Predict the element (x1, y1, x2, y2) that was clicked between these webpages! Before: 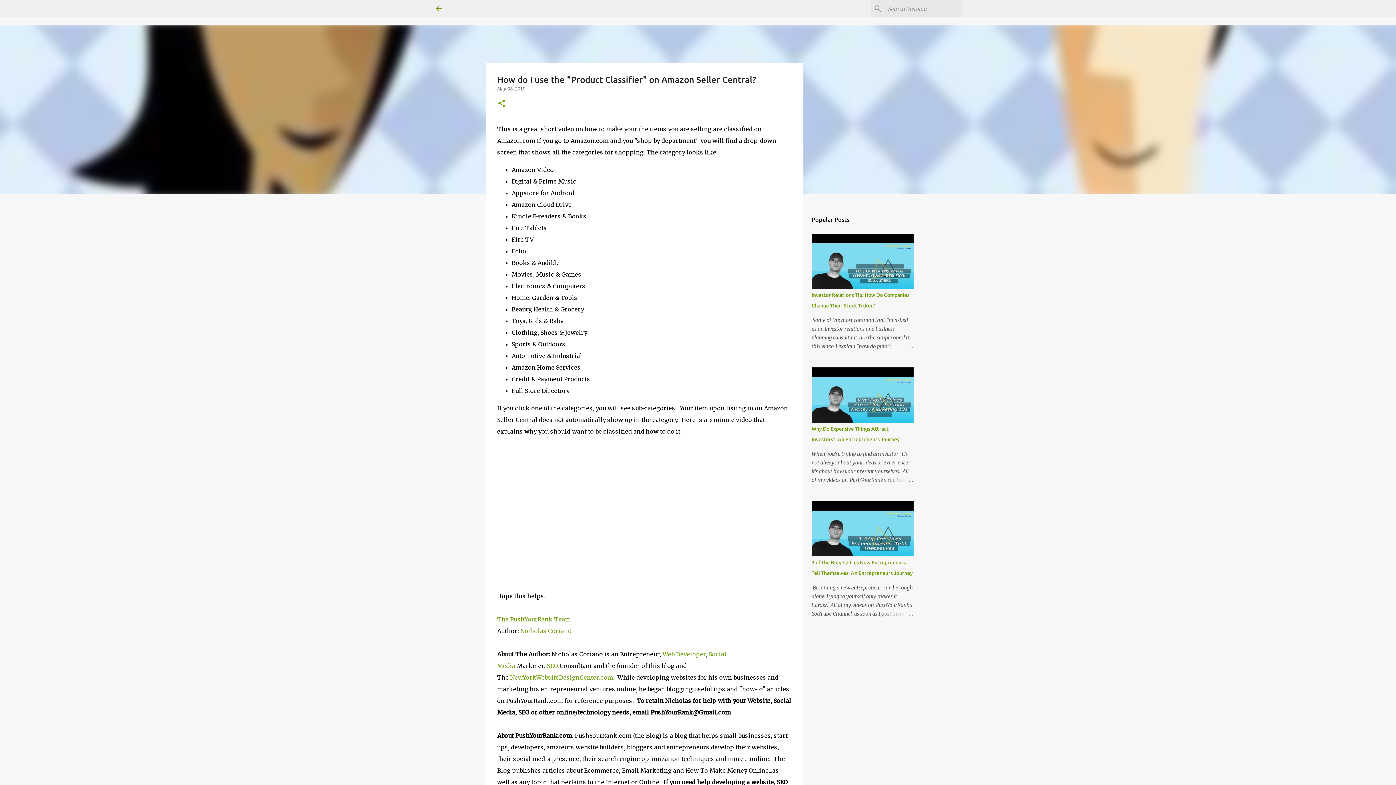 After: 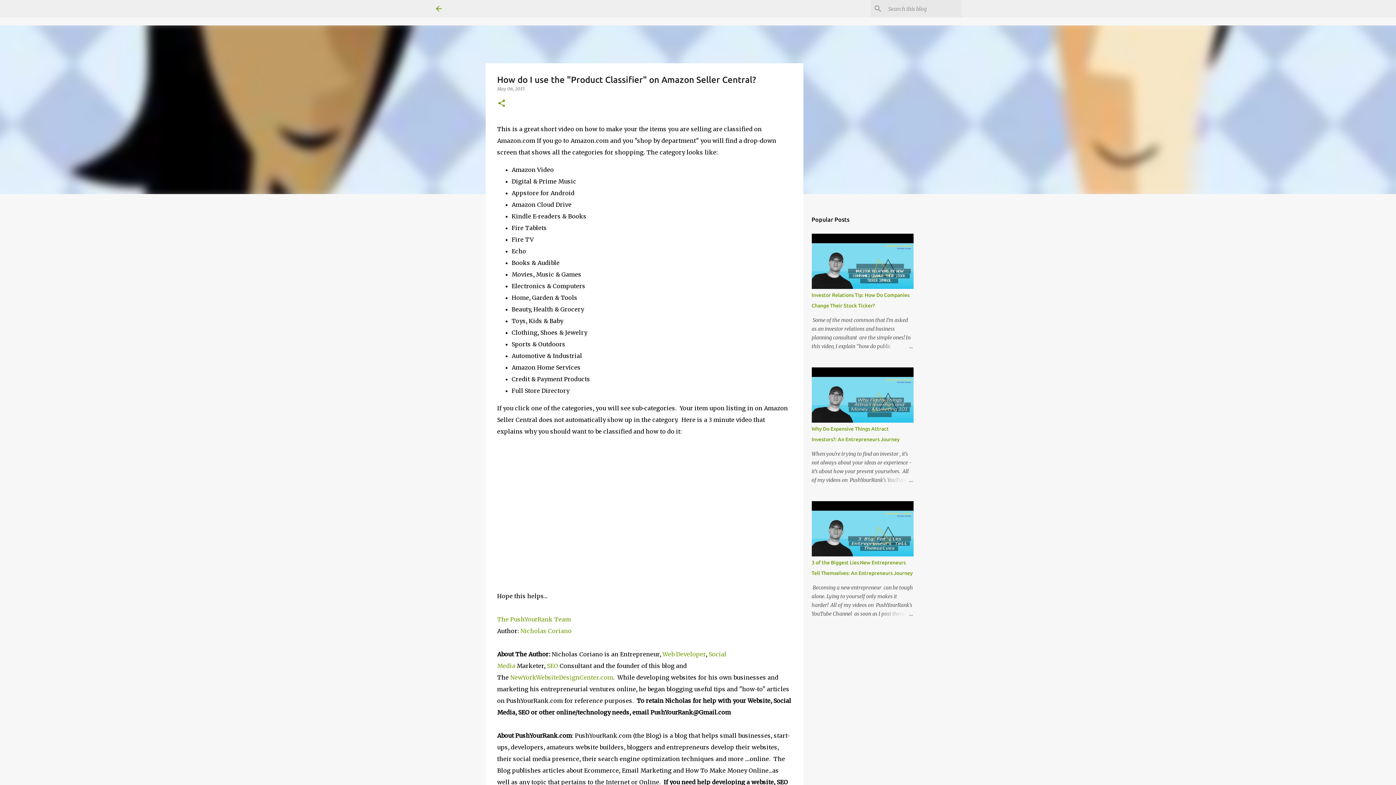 Action: label: May 06, 2015 bbox: (497, 86, 524, 91)